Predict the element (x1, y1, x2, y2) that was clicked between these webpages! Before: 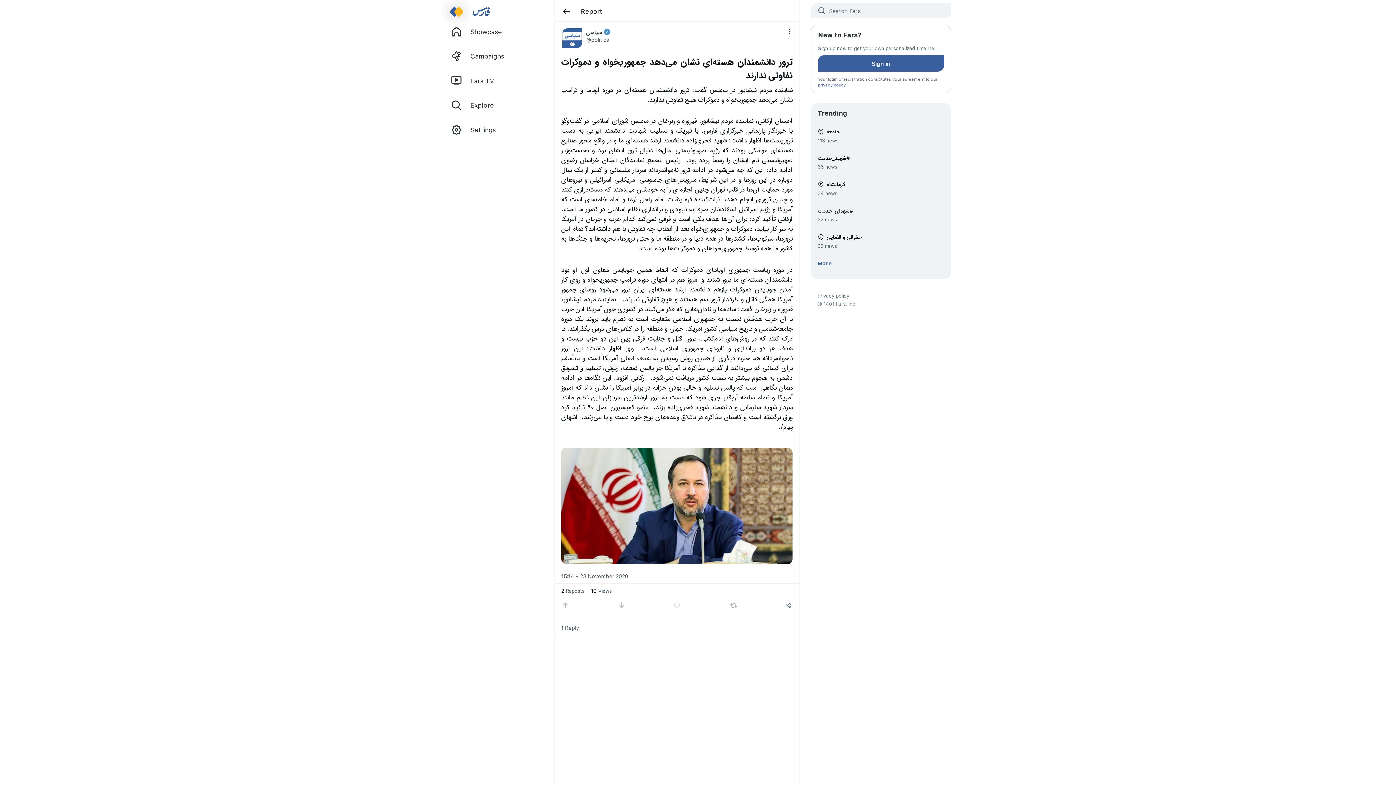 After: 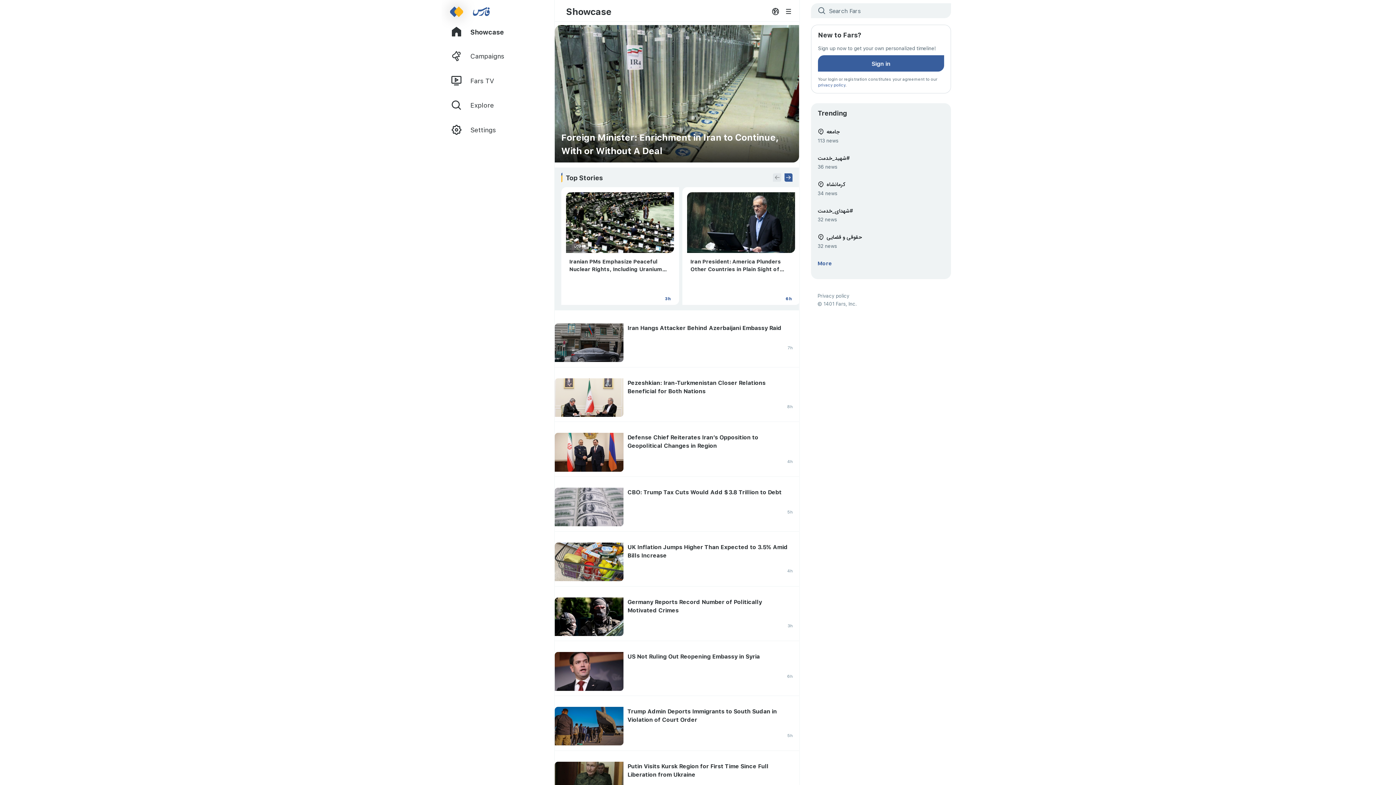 Action: bbox: (450, 6, 546, 16)